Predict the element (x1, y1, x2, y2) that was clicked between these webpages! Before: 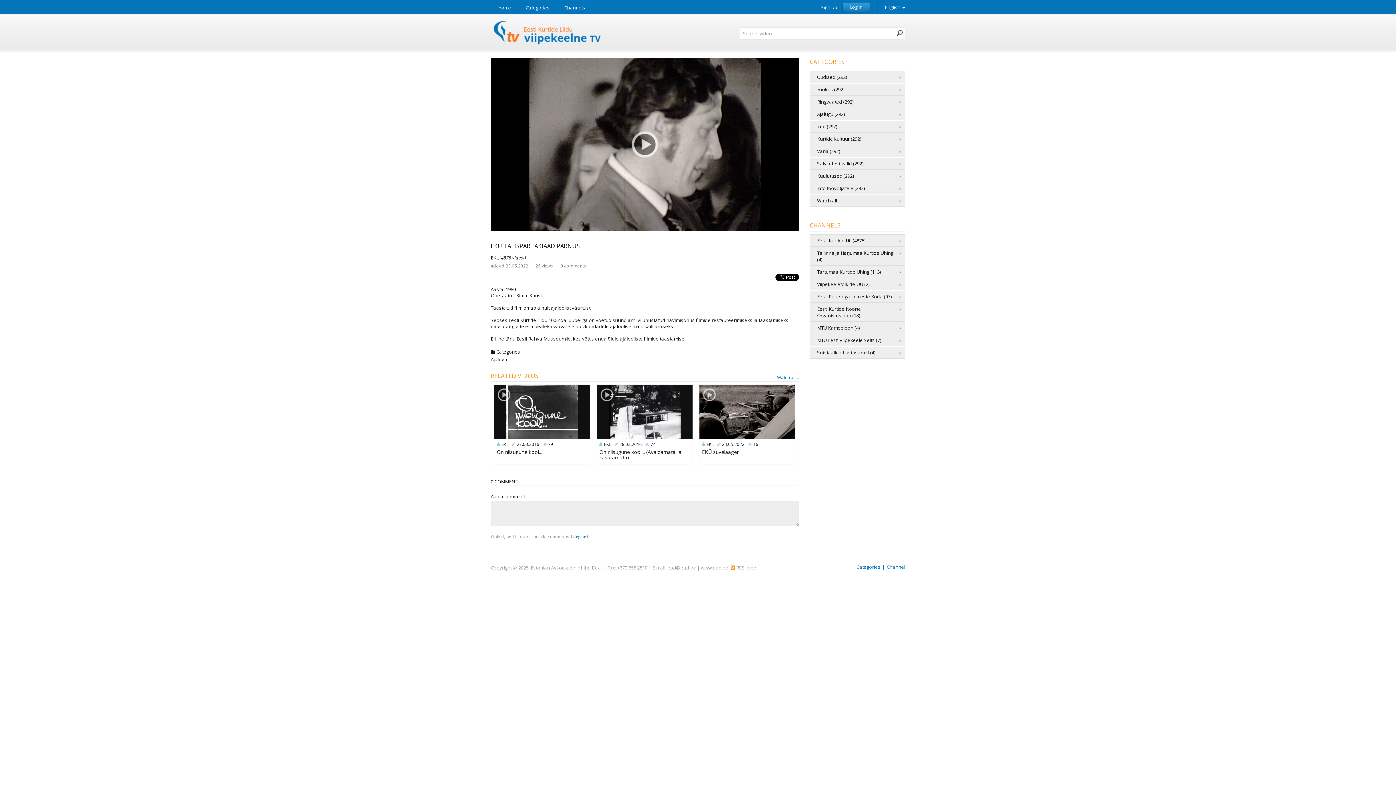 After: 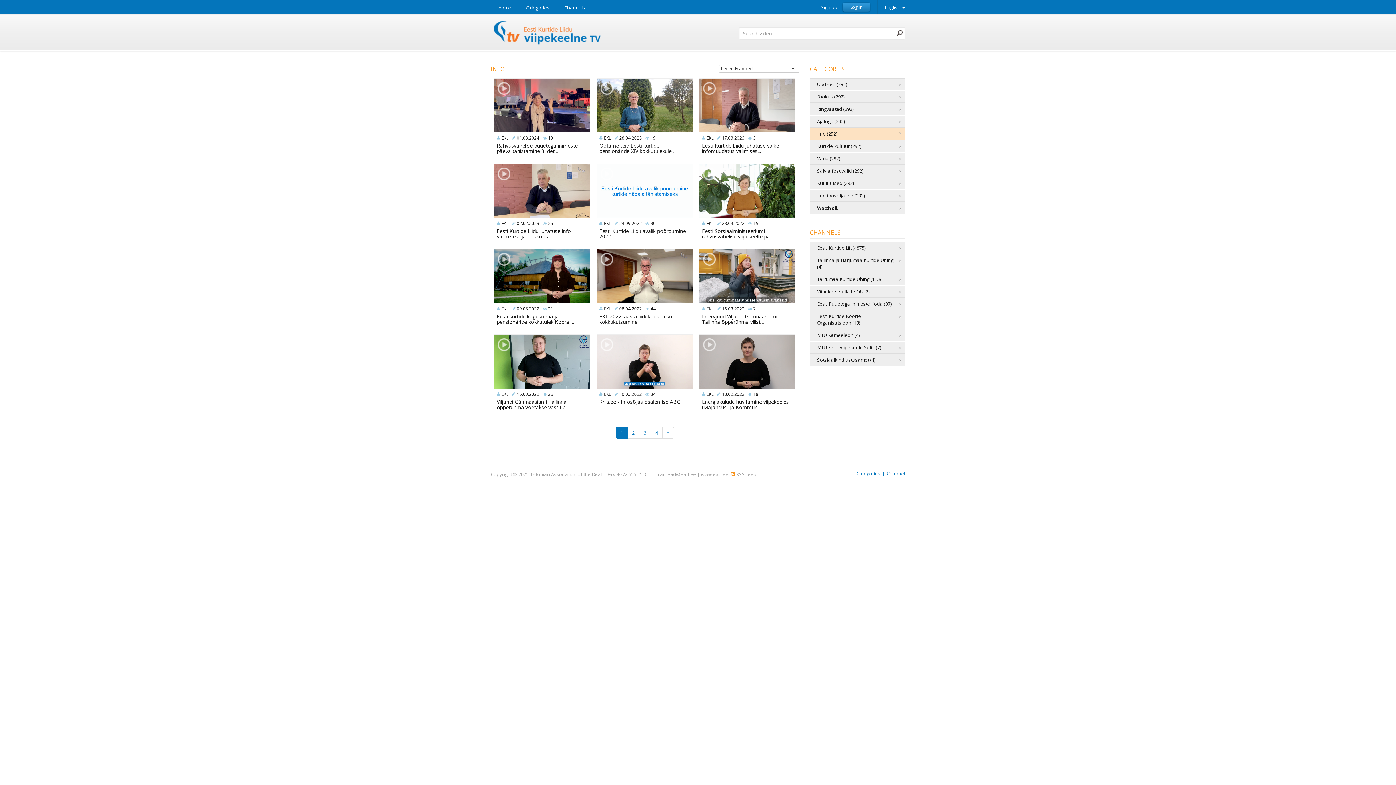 Action: bbox: (810, 120, 905, 132) label: Info (292)